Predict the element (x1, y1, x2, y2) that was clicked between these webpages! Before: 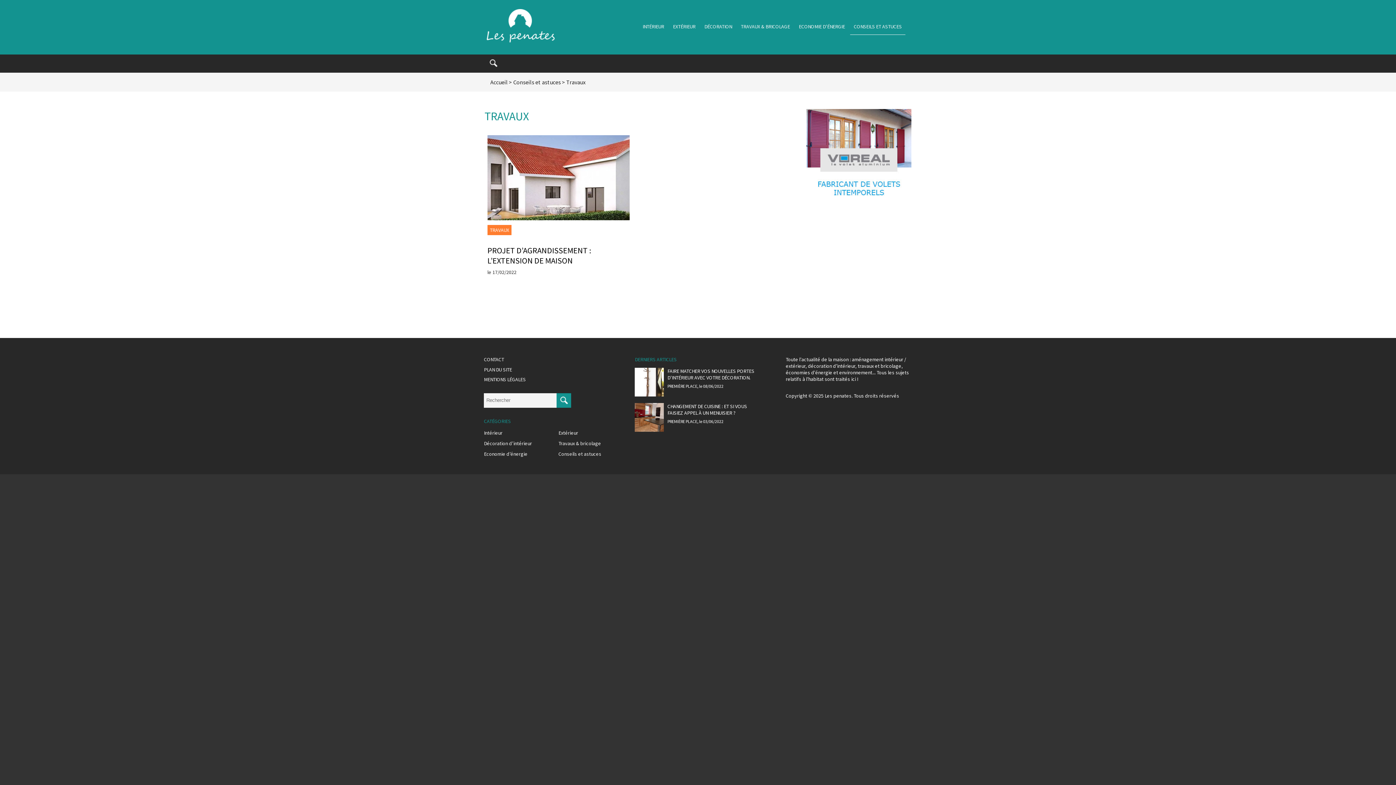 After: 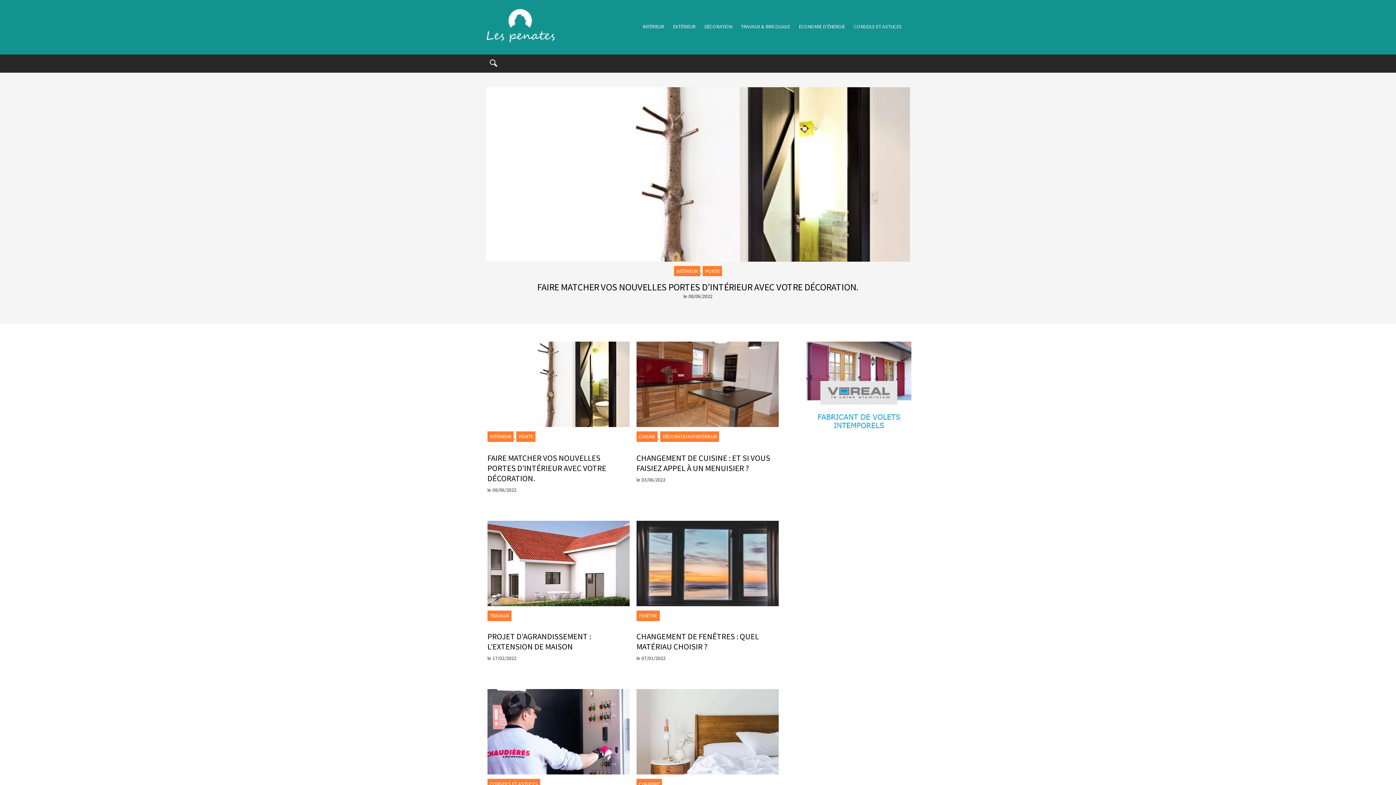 Action: bbox: (485, 9, 554, 45)